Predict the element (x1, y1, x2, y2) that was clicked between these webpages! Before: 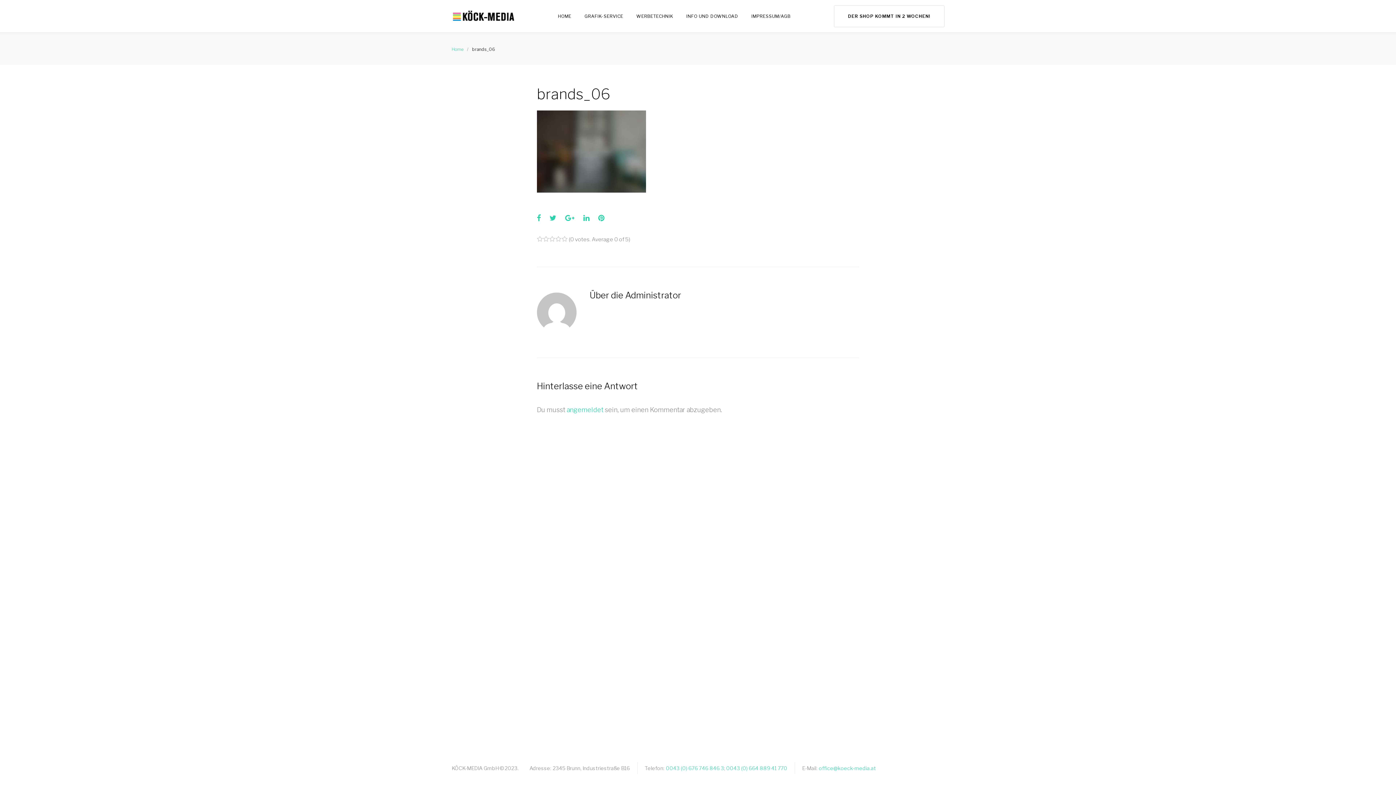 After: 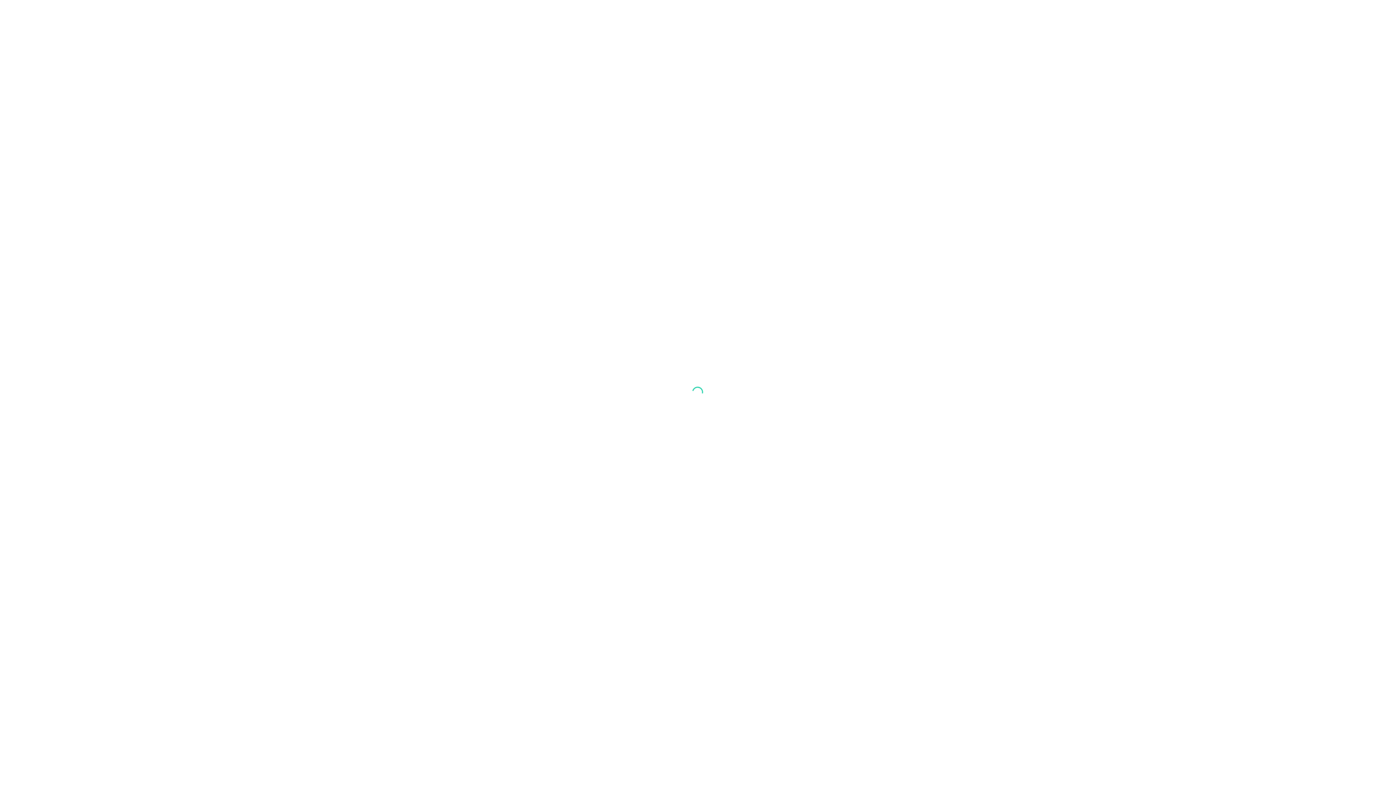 Action: bbox: (625, 290, 681, 300) label: Administrator